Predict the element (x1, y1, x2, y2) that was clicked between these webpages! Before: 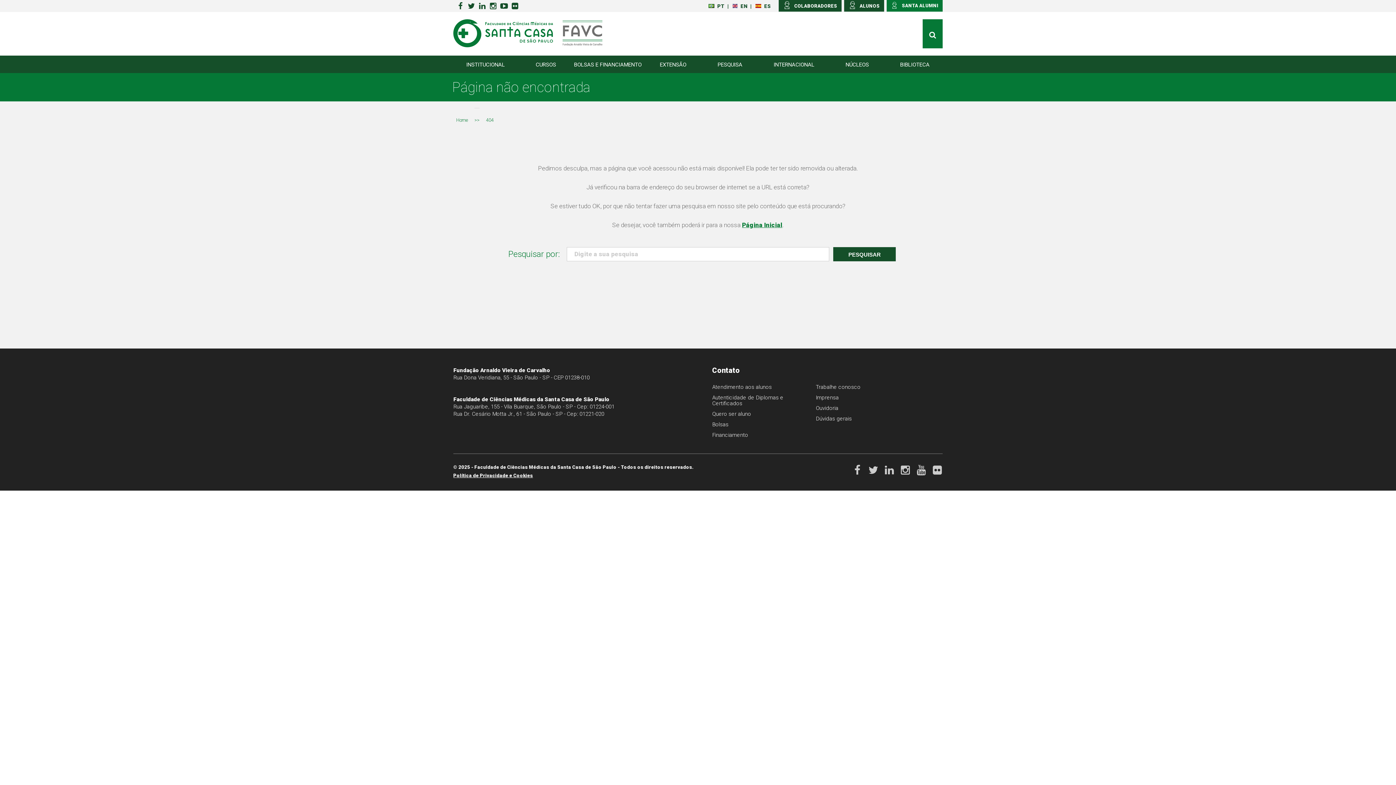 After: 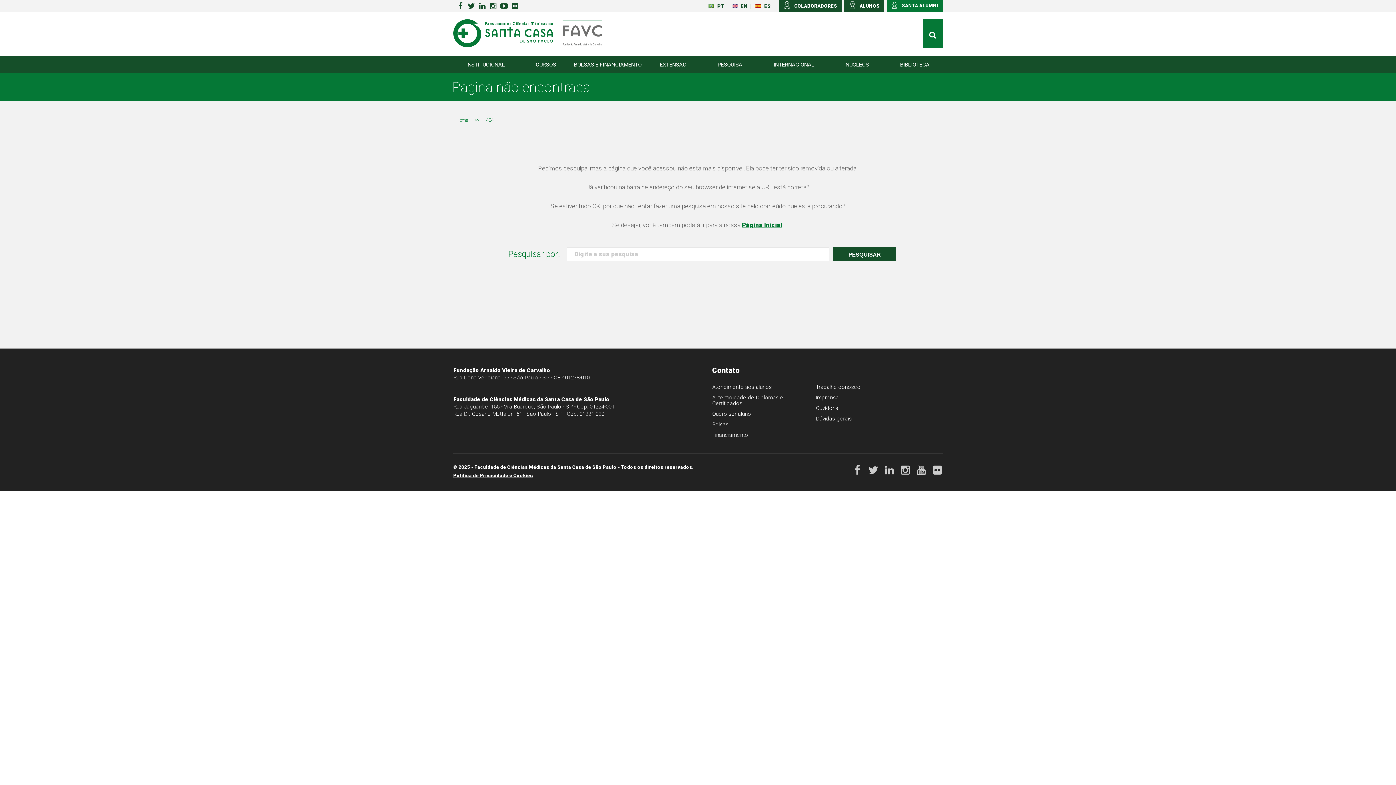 Action: bbox: (478, 2, 486, 11)